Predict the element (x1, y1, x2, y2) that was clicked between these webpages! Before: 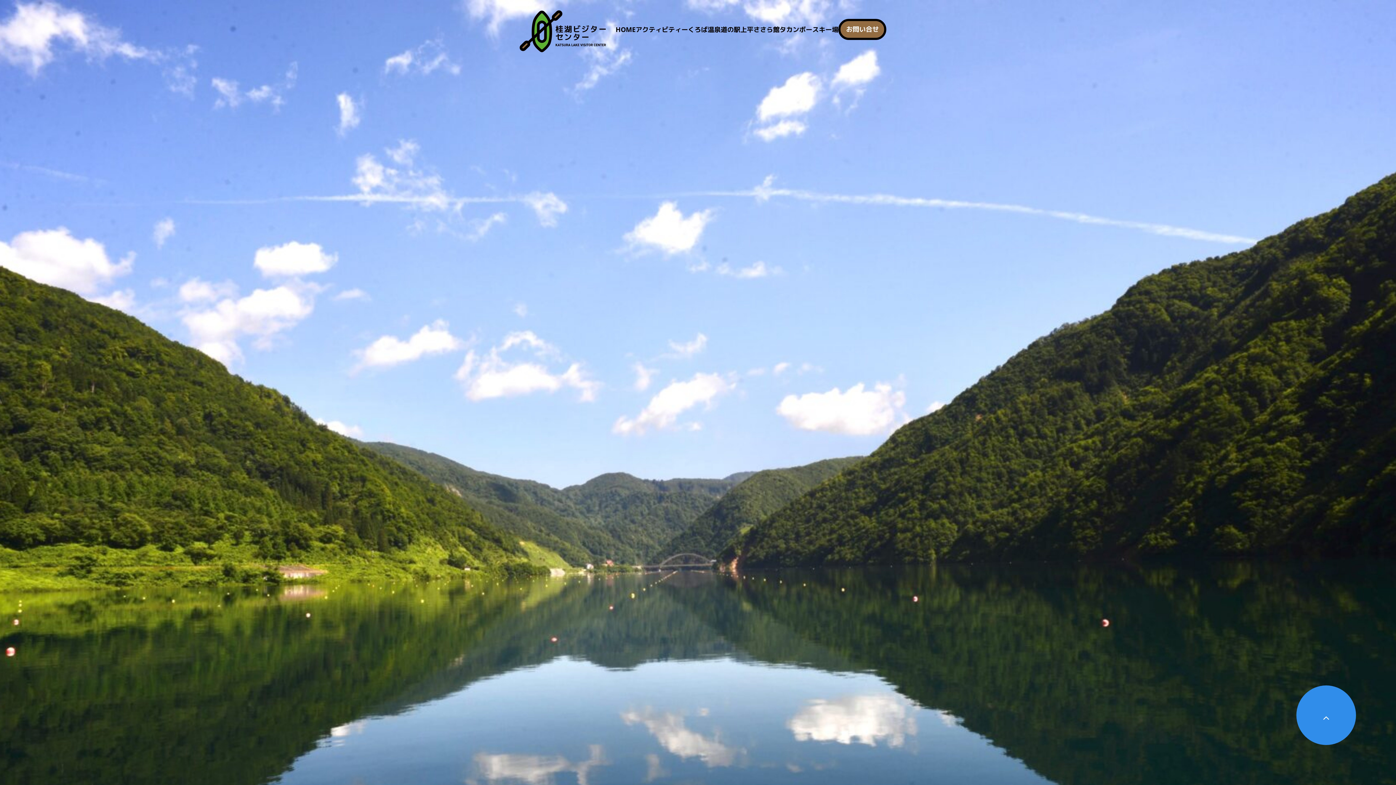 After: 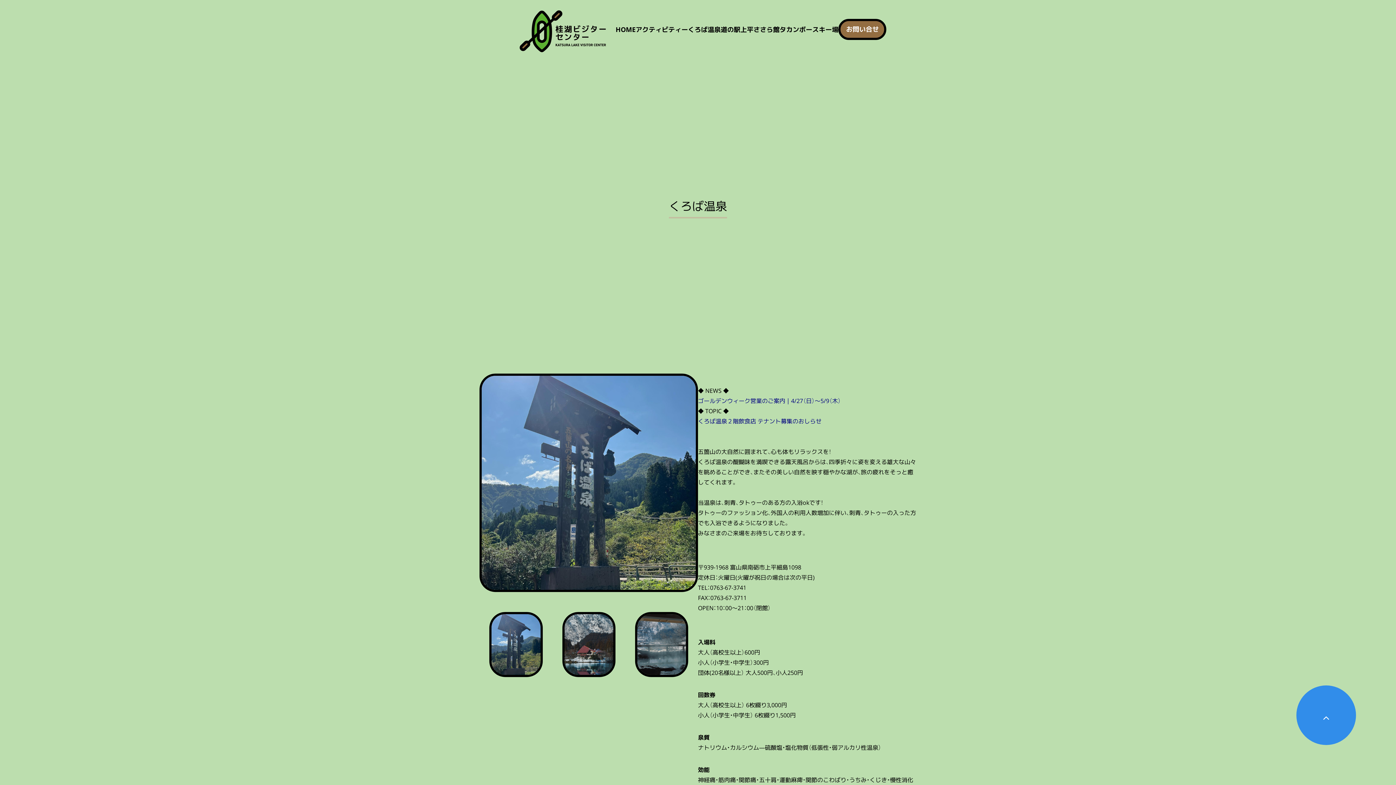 Action: label: くろば温泉 bbox: (688, 25, 720, 34)